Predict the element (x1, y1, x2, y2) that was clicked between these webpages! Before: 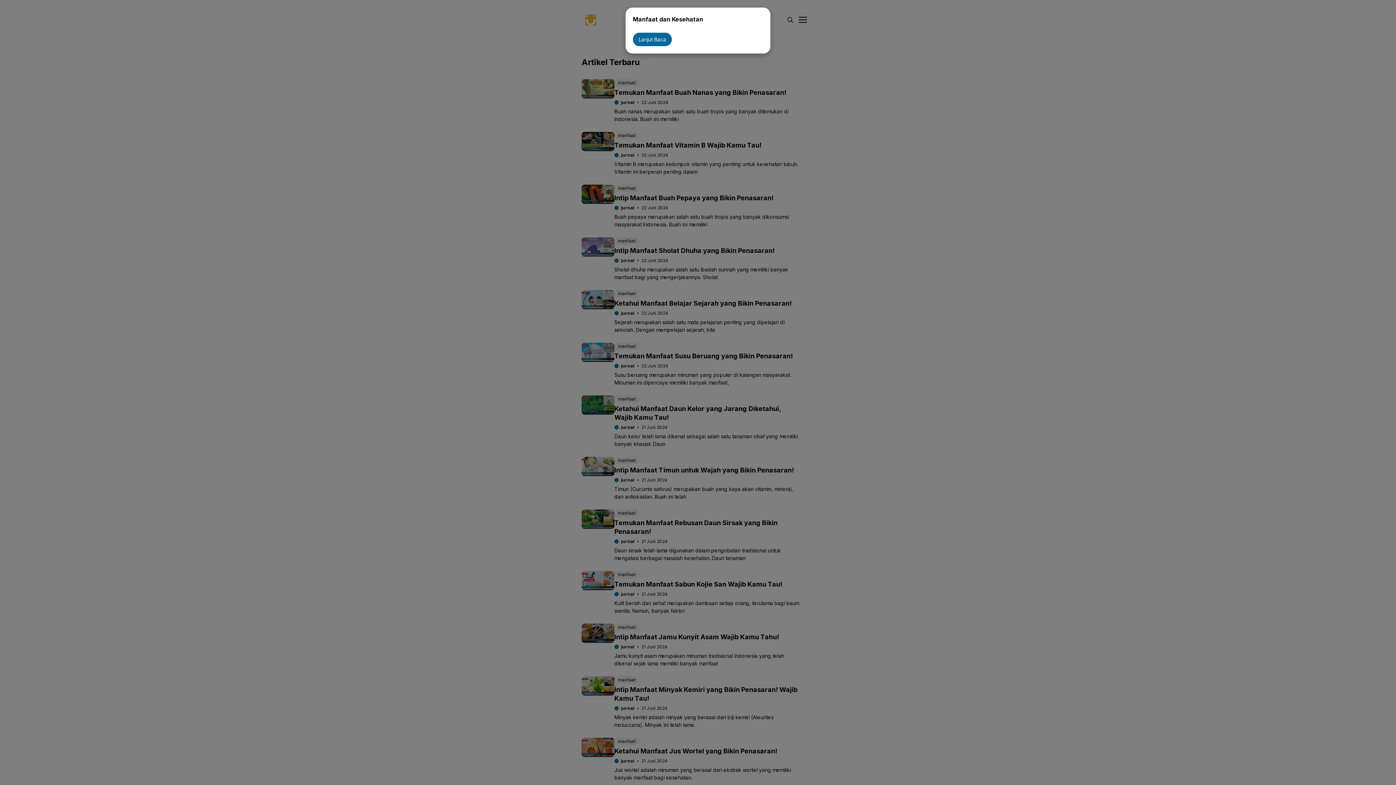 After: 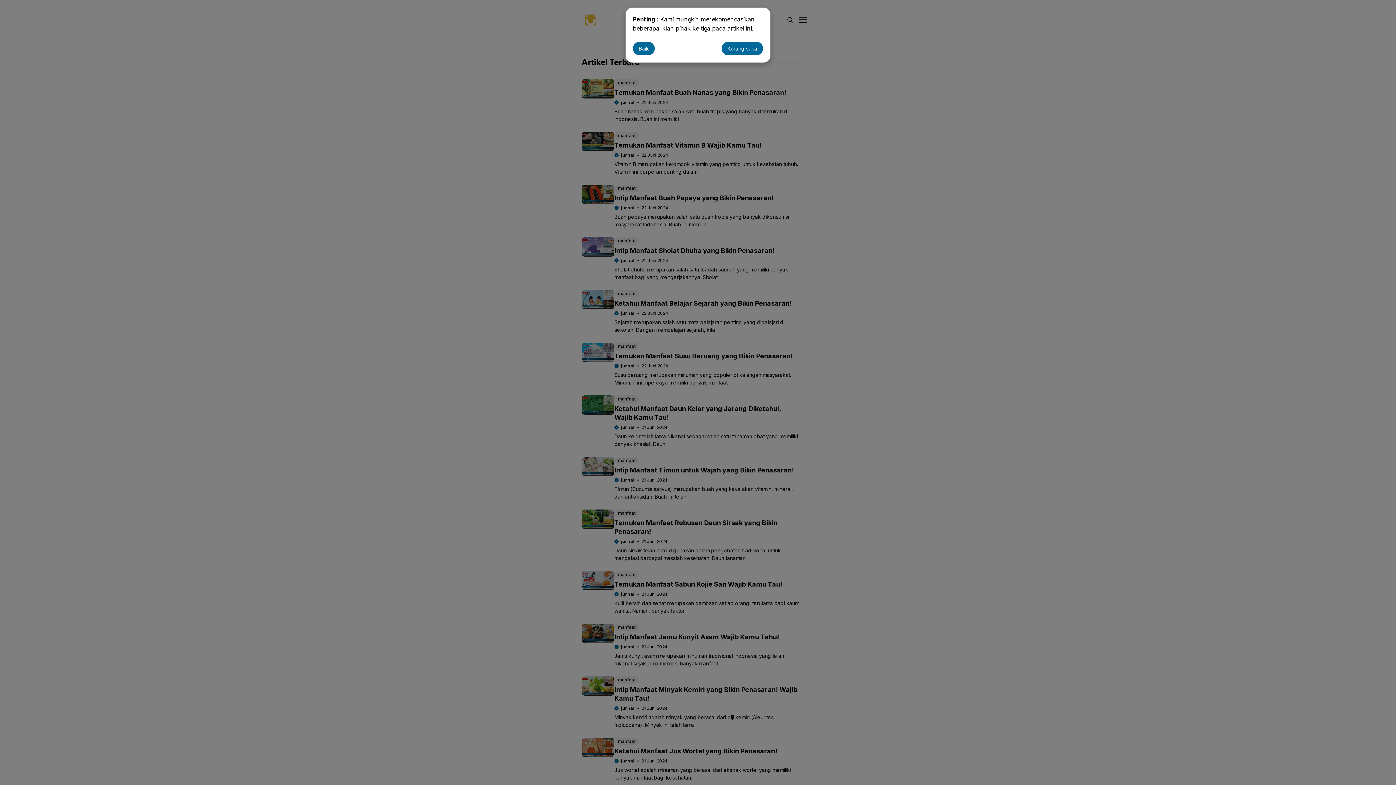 Action: label: Lanjut Baca bbox: (633, 32, 672, 46)